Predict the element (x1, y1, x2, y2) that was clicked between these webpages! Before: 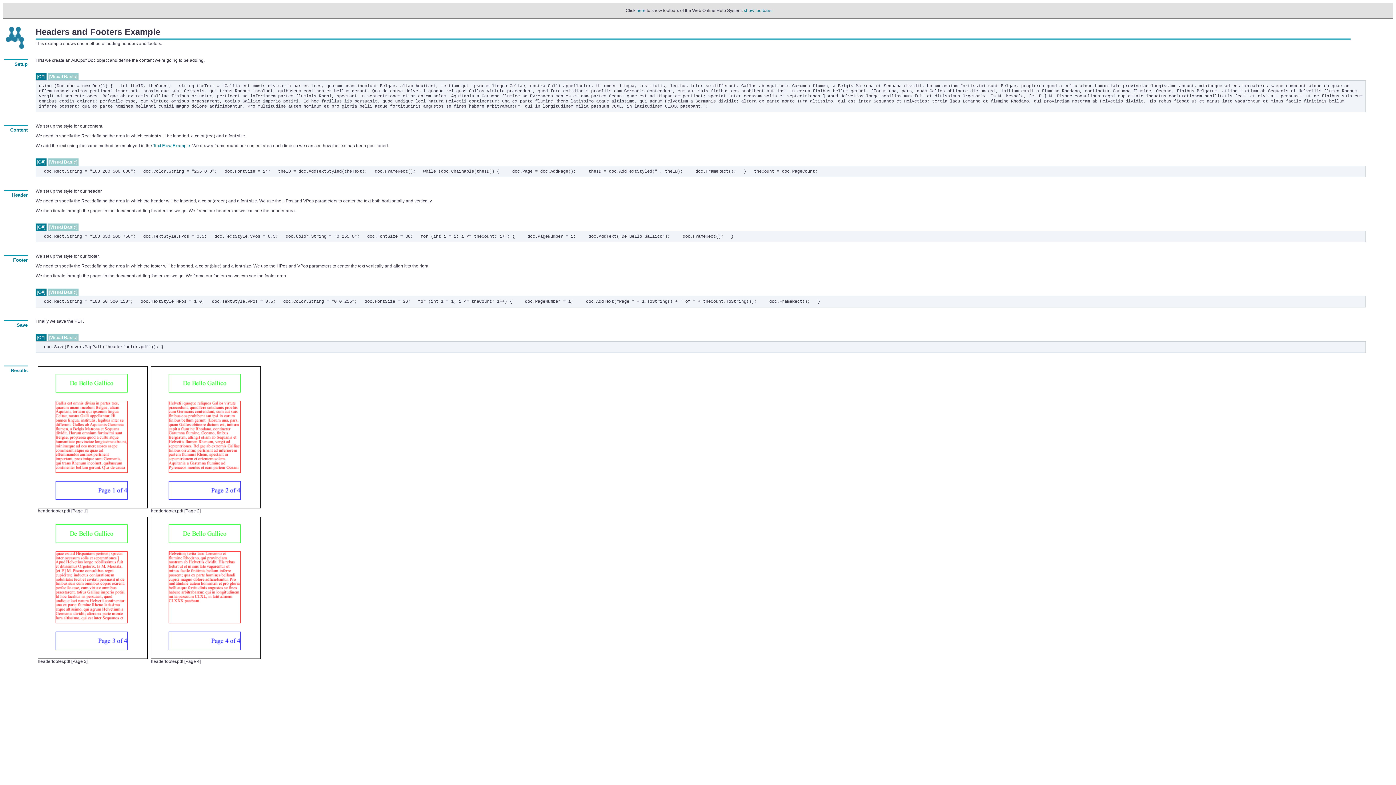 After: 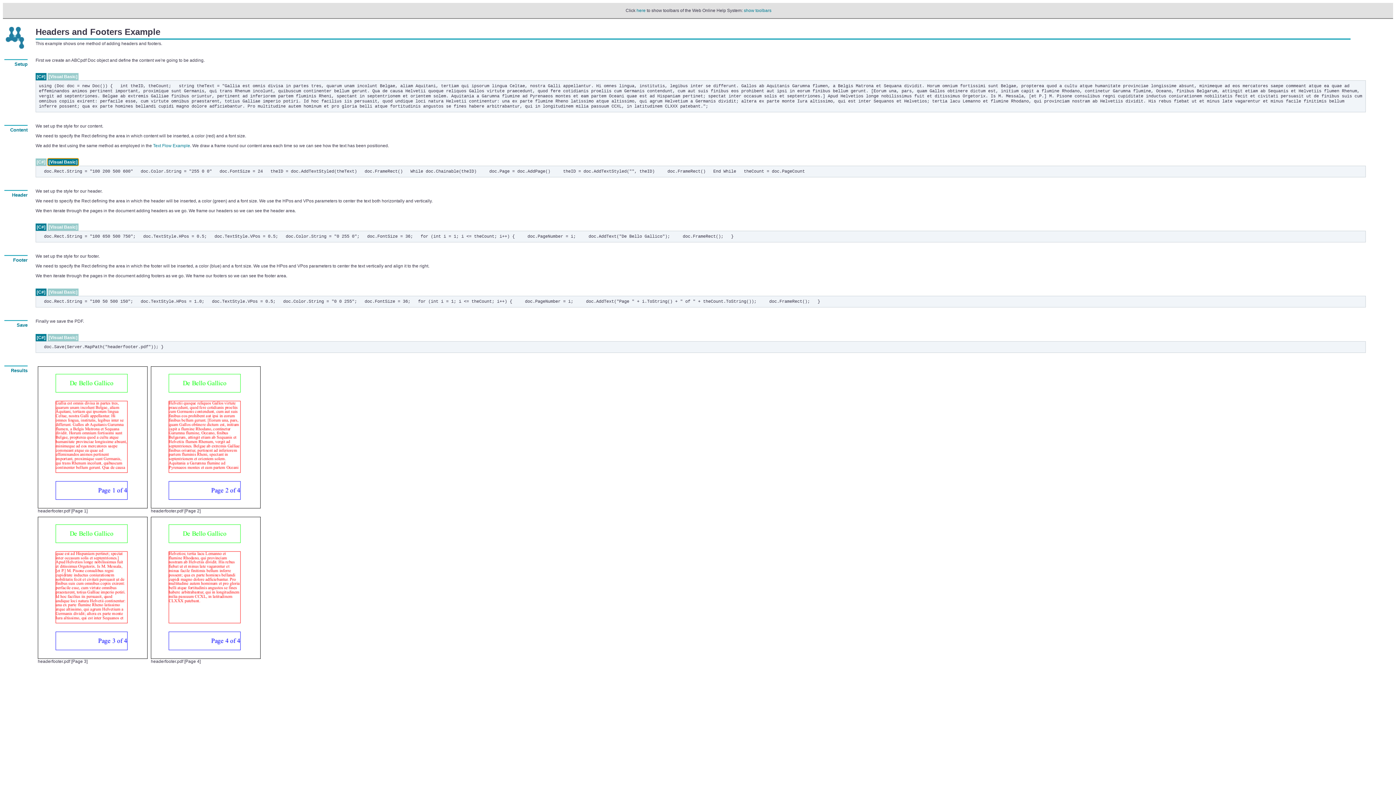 Action: bbox: (47, 158, 78, 165) label: [Visual Basic]